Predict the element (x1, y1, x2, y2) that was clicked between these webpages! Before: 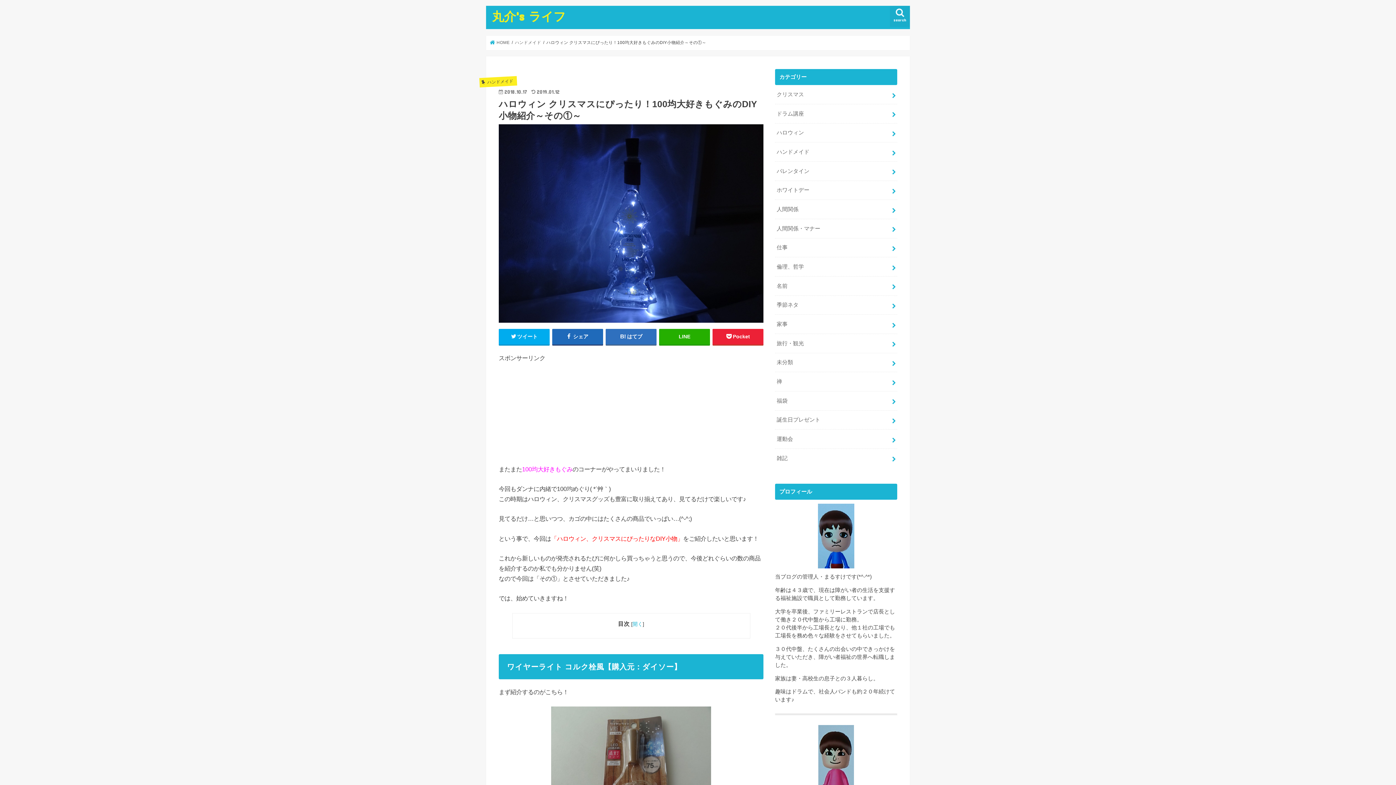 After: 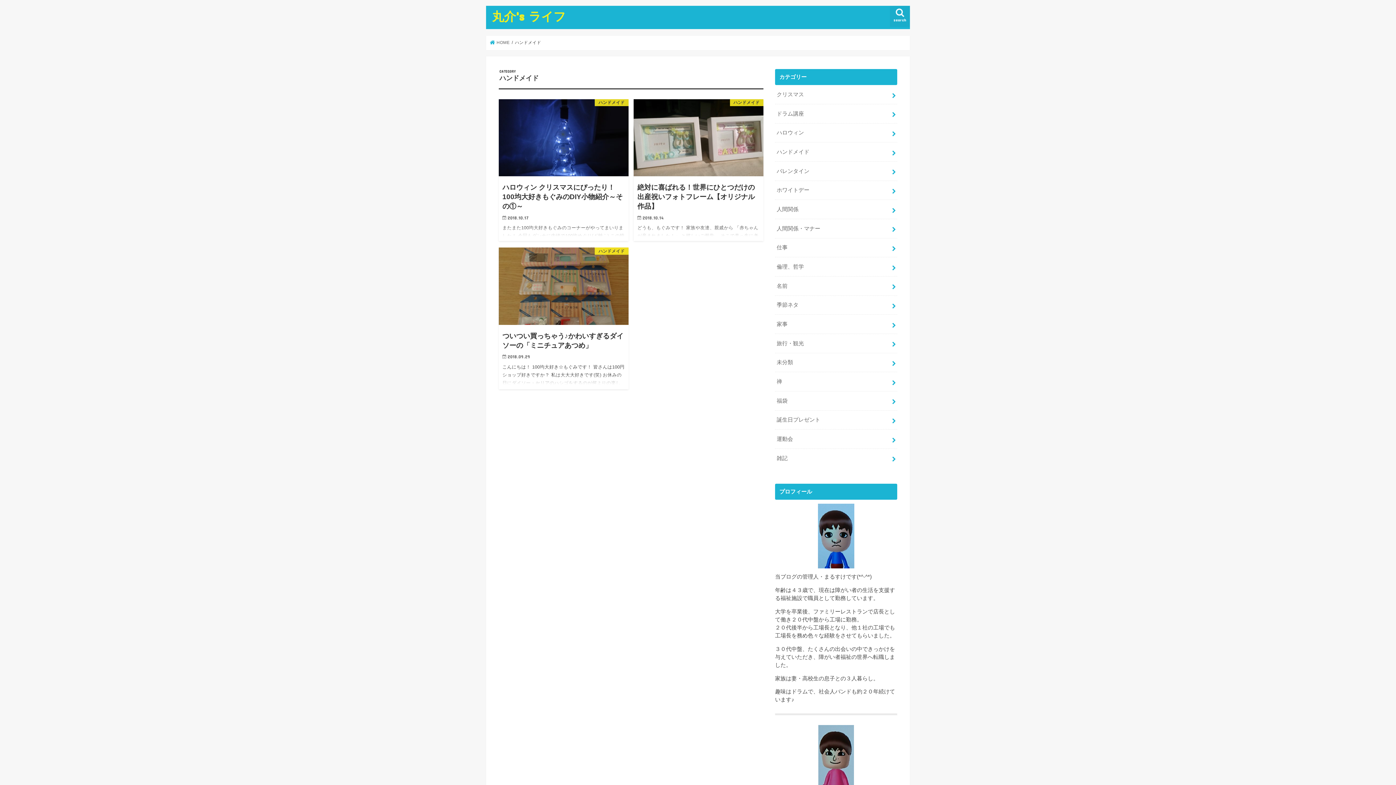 Action: label: ハンドメイド bbox: (775, 142, 897, 161)